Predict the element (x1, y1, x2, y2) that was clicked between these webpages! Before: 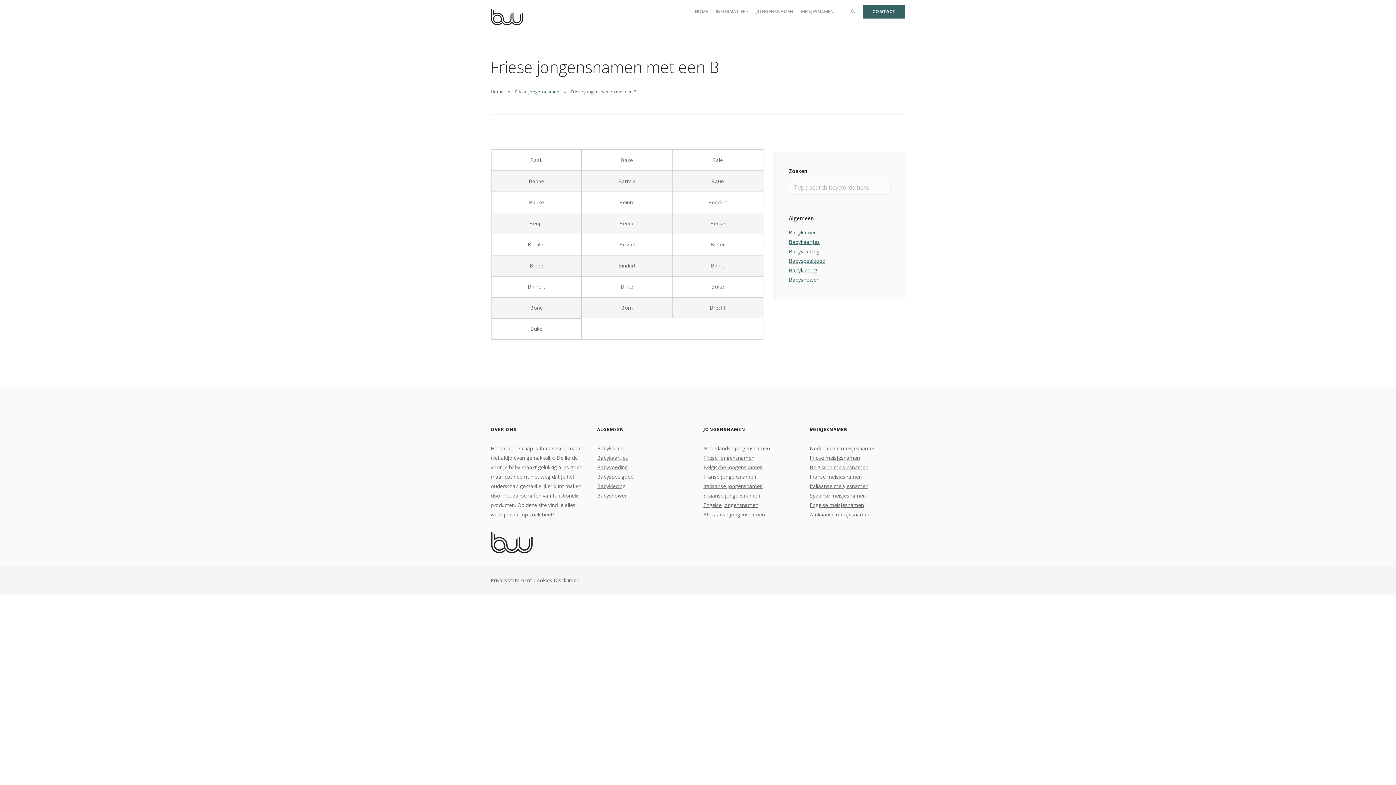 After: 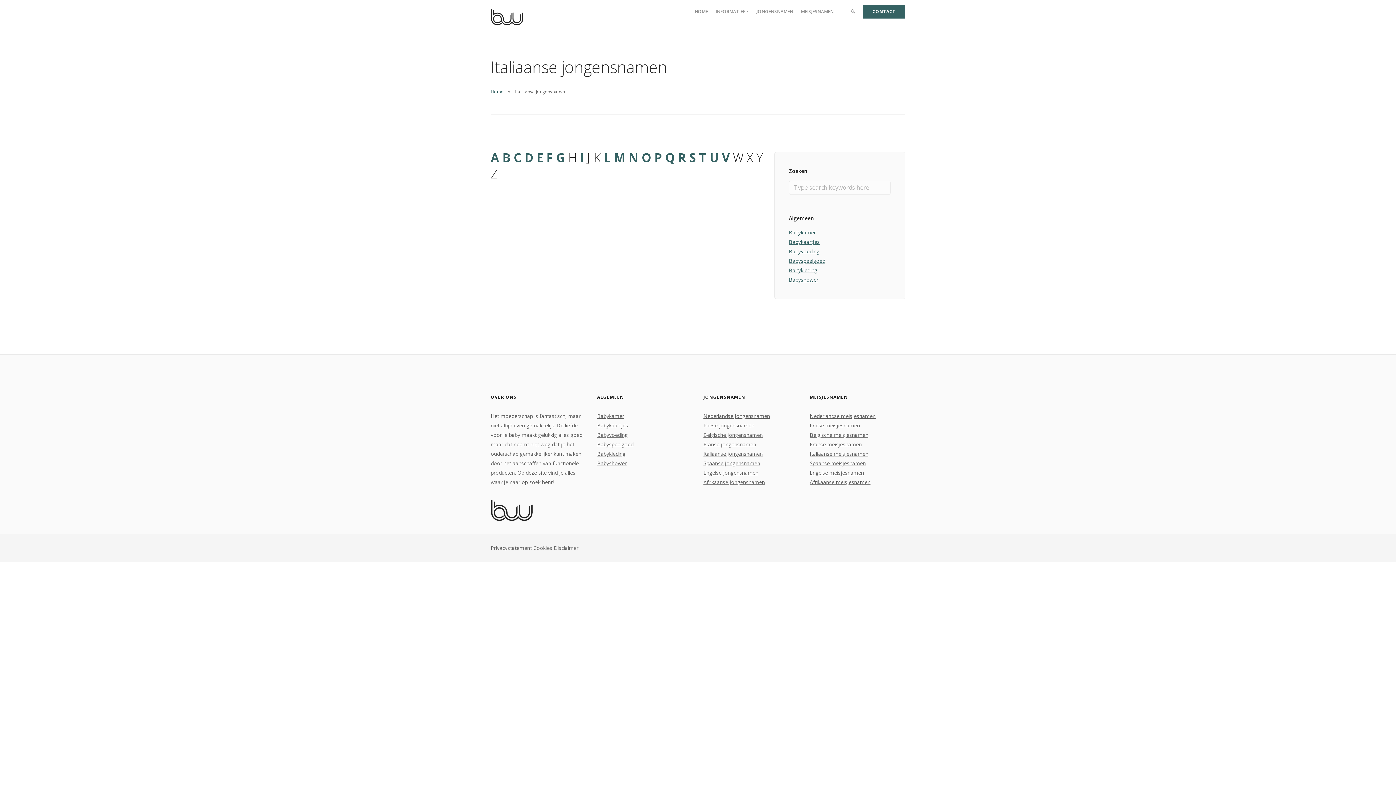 Action: label: Italiaanse jongensnamen bbox: (703, 482, 762, 489)